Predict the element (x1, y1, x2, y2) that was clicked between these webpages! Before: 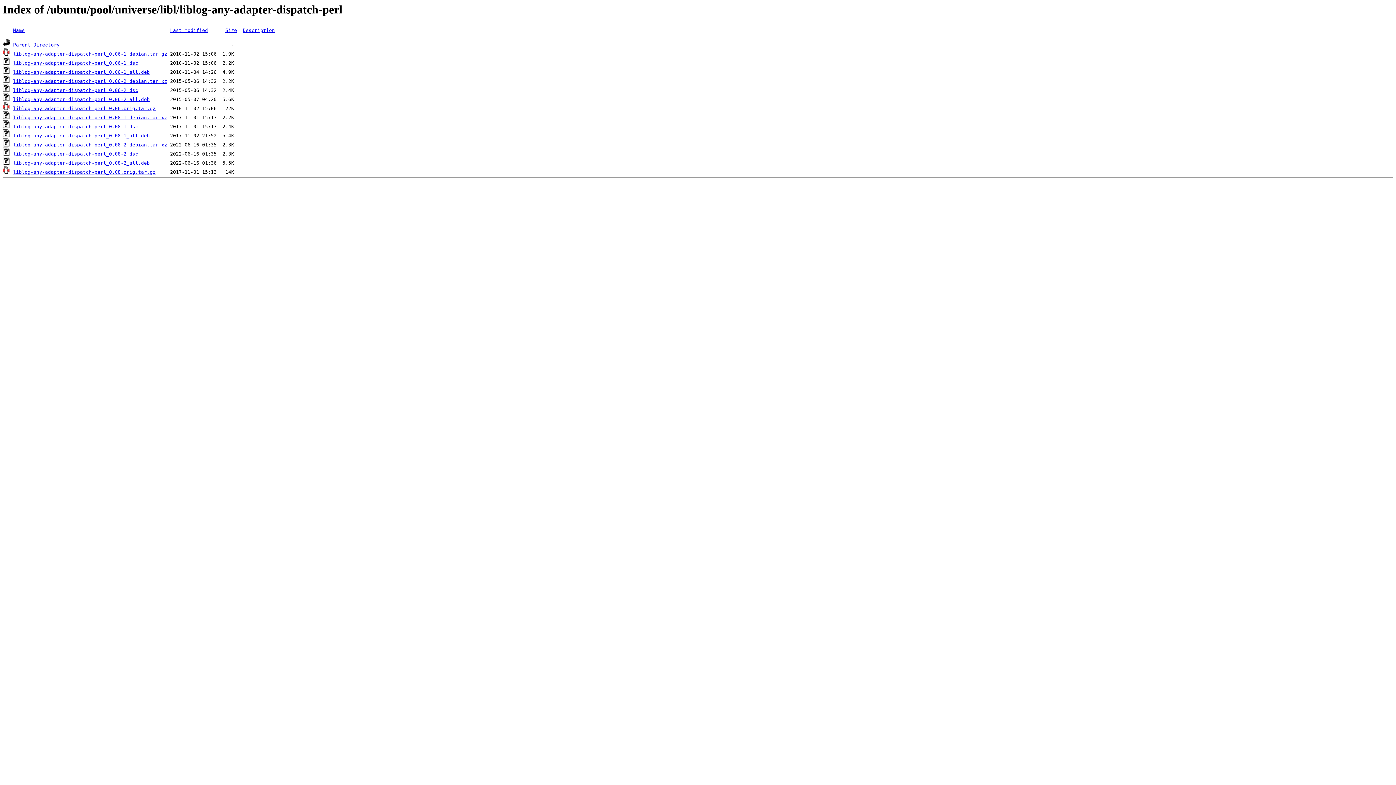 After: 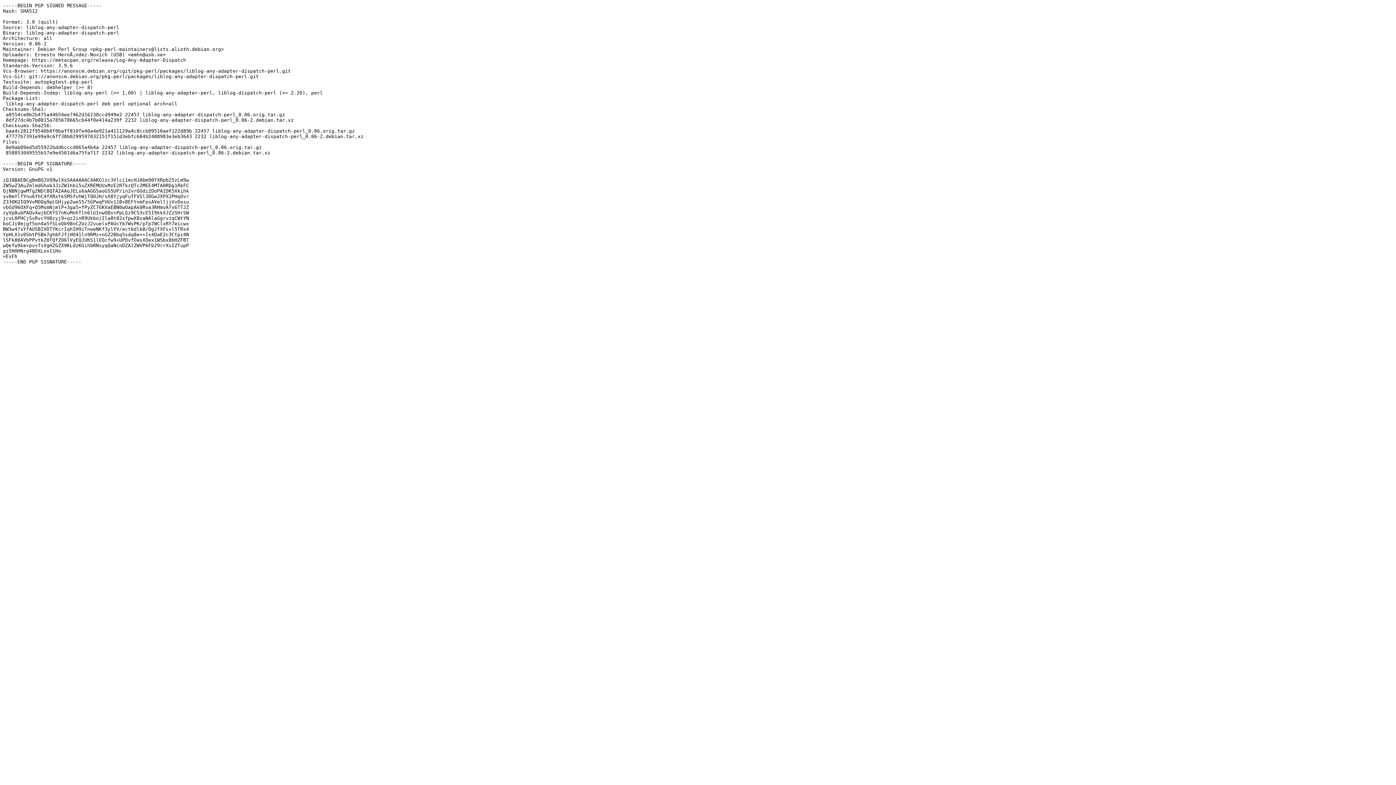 Action: label: liblog-any-adapter-dispatch-perl_0.06-2.dsc bbox: (13, 87, 138, 93)